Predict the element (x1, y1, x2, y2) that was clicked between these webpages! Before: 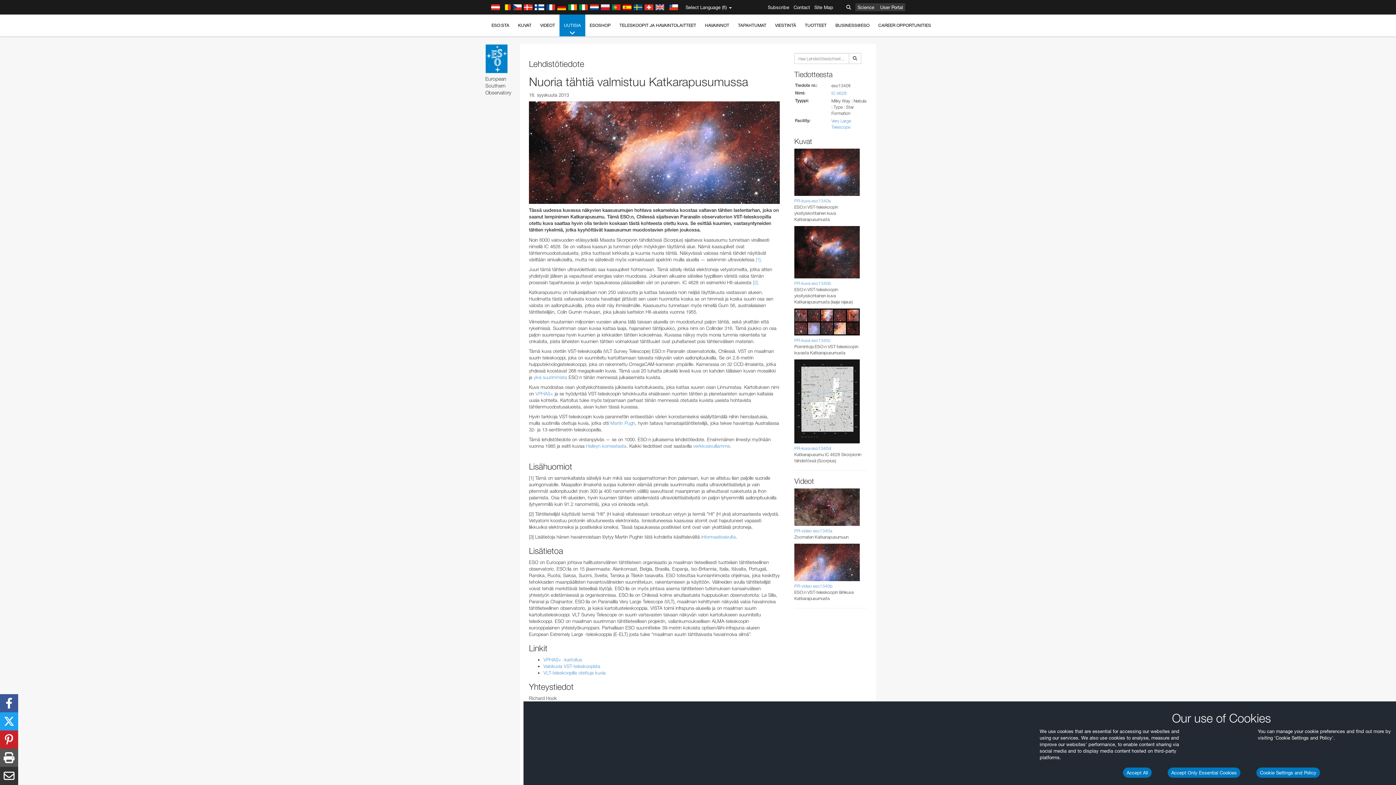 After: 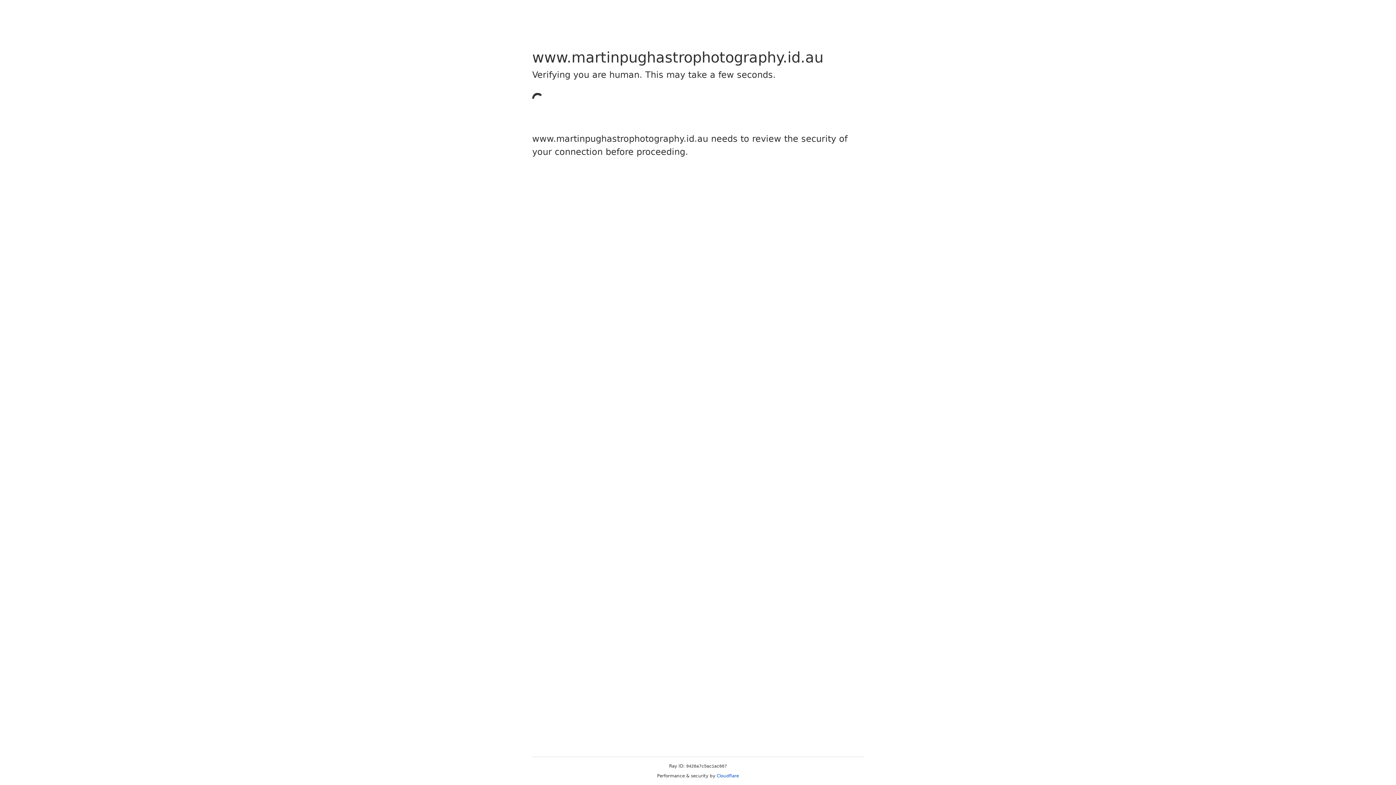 Action: bbox: (610, 420, 635, 426) label: Martin Pugh